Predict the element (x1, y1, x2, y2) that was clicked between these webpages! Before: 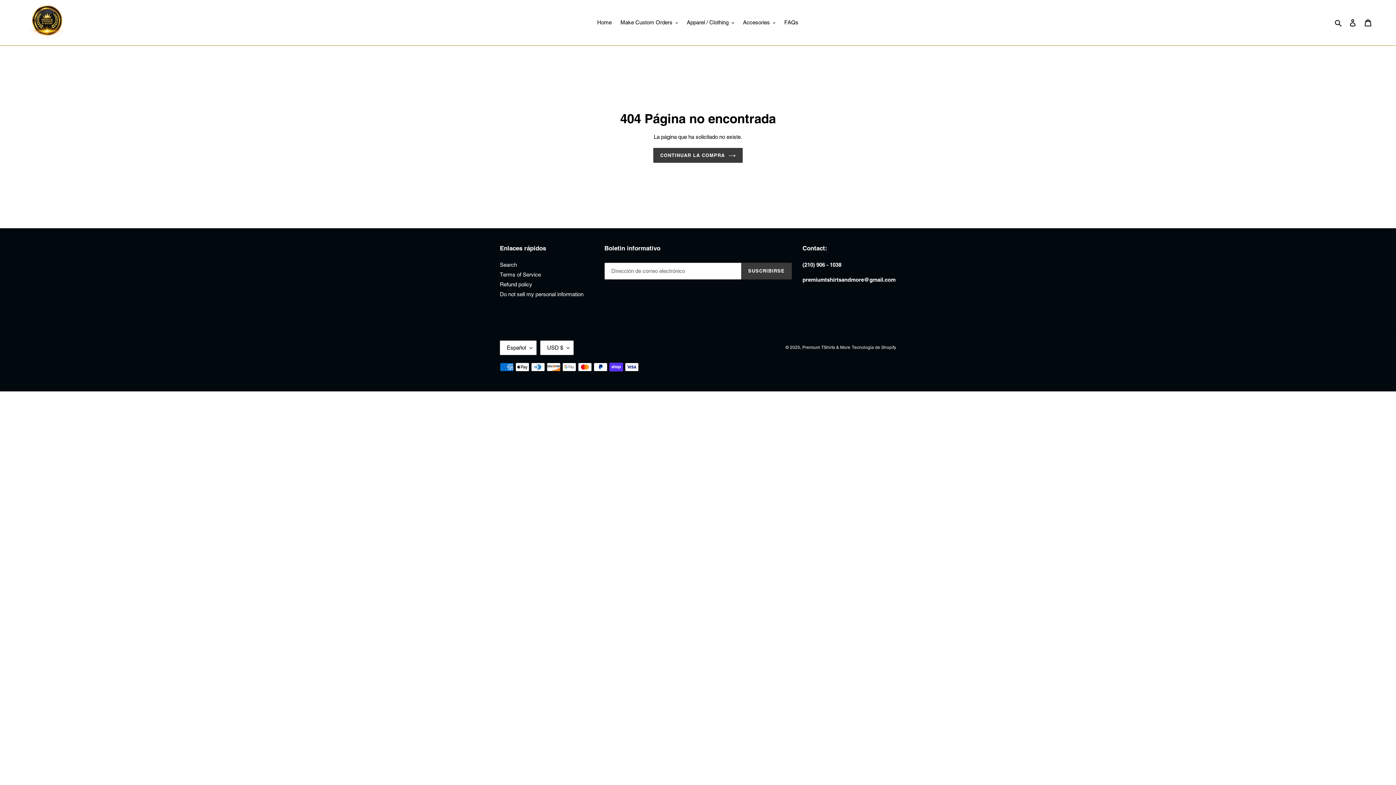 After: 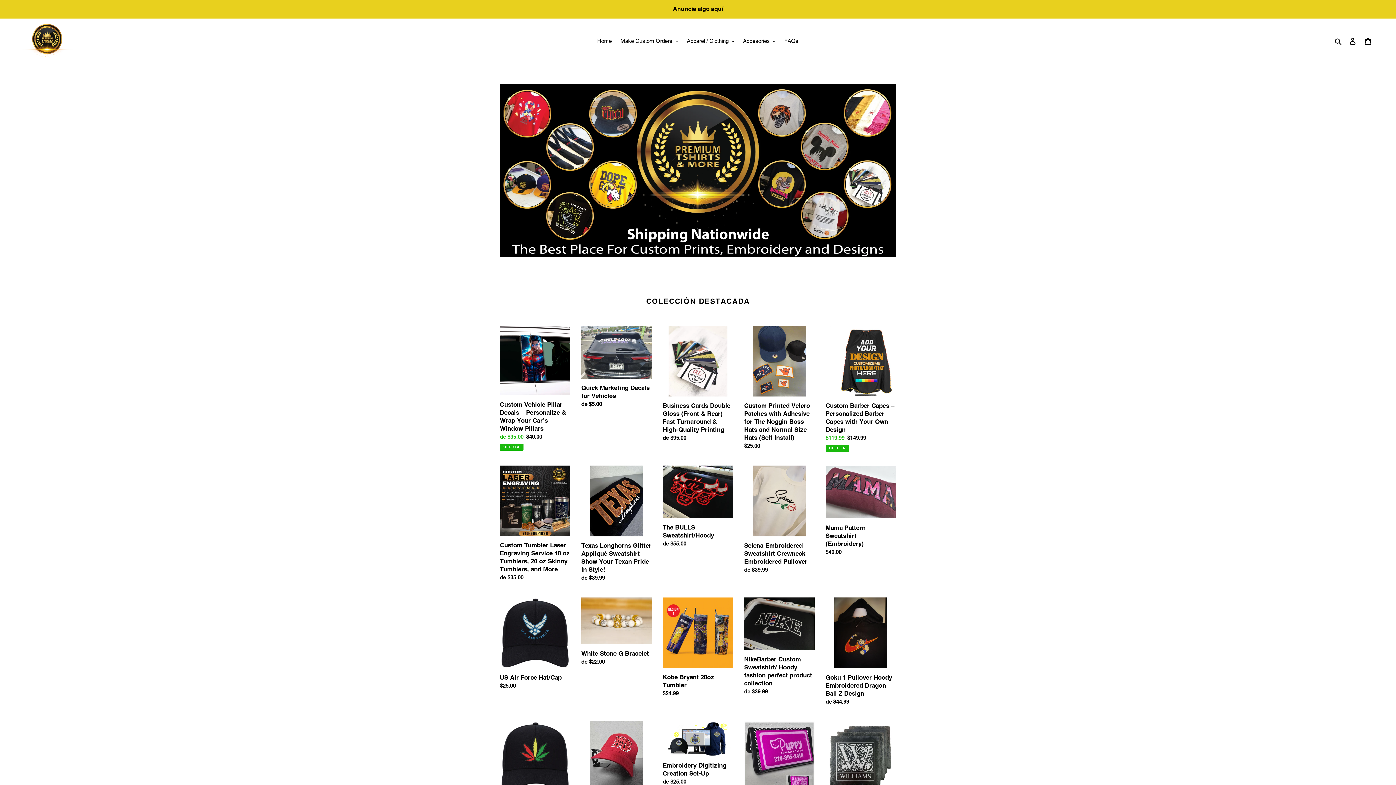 Action: label: Home bbox: (593, 17, 615, 27)